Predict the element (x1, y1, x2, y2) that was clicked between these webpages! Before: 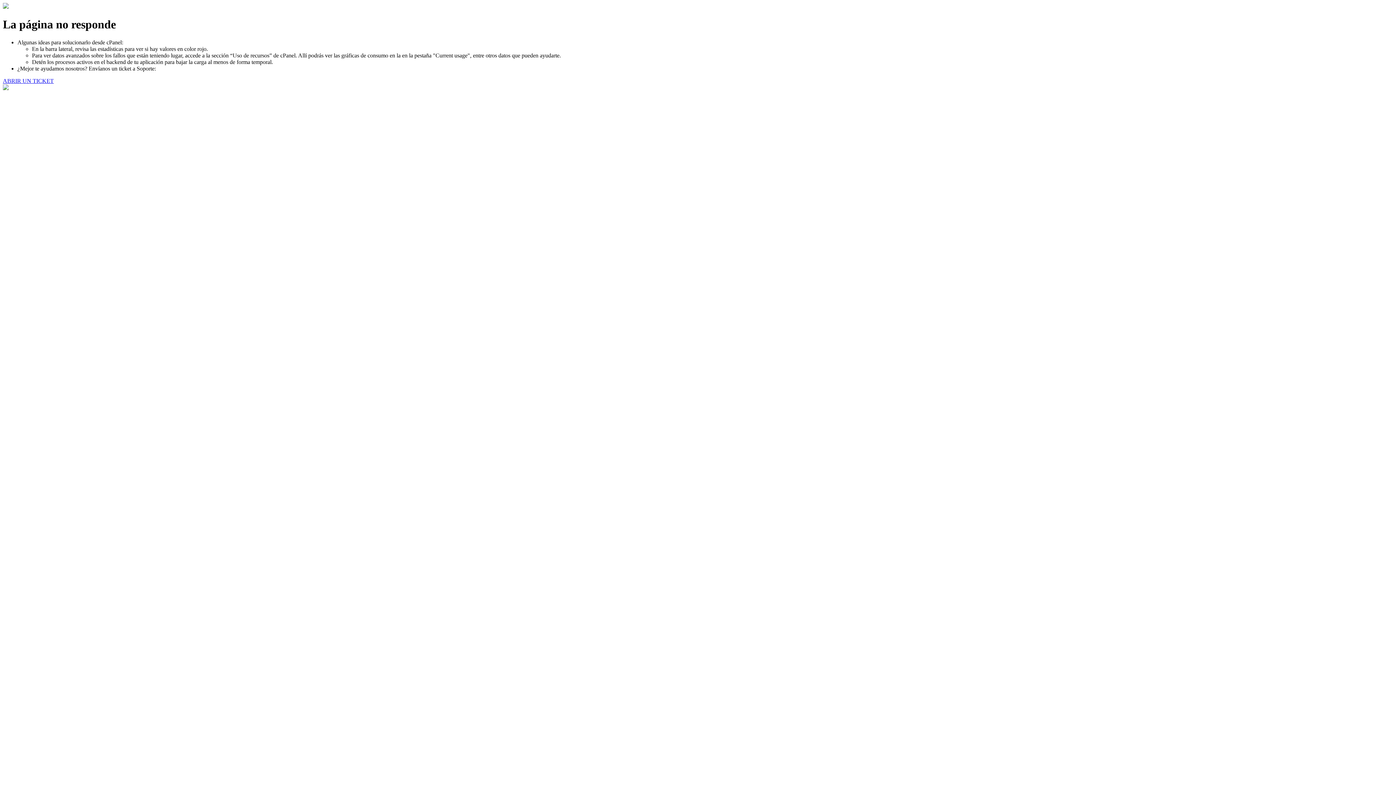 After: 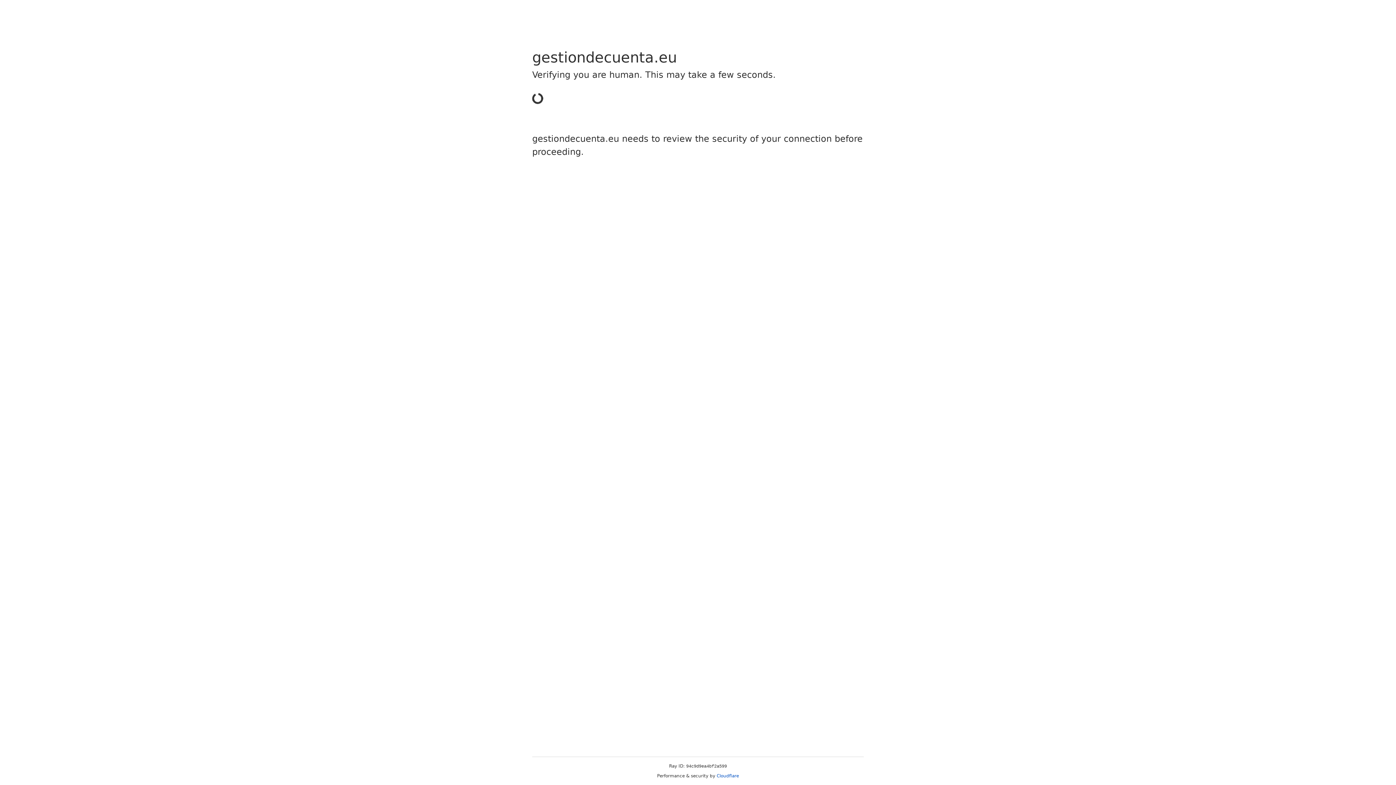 Action: label: ABRIR UN TICKET bbox: (2, 77, 53, 83)